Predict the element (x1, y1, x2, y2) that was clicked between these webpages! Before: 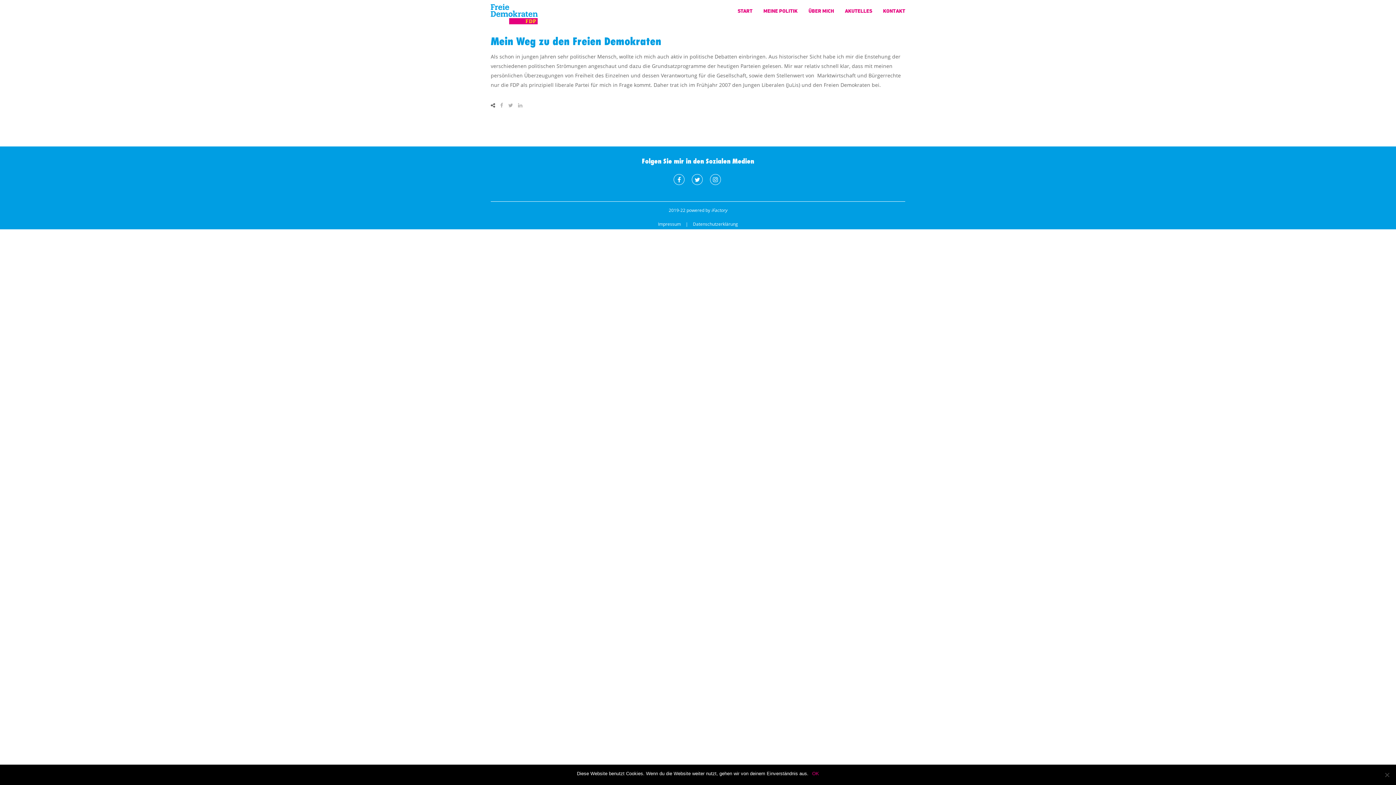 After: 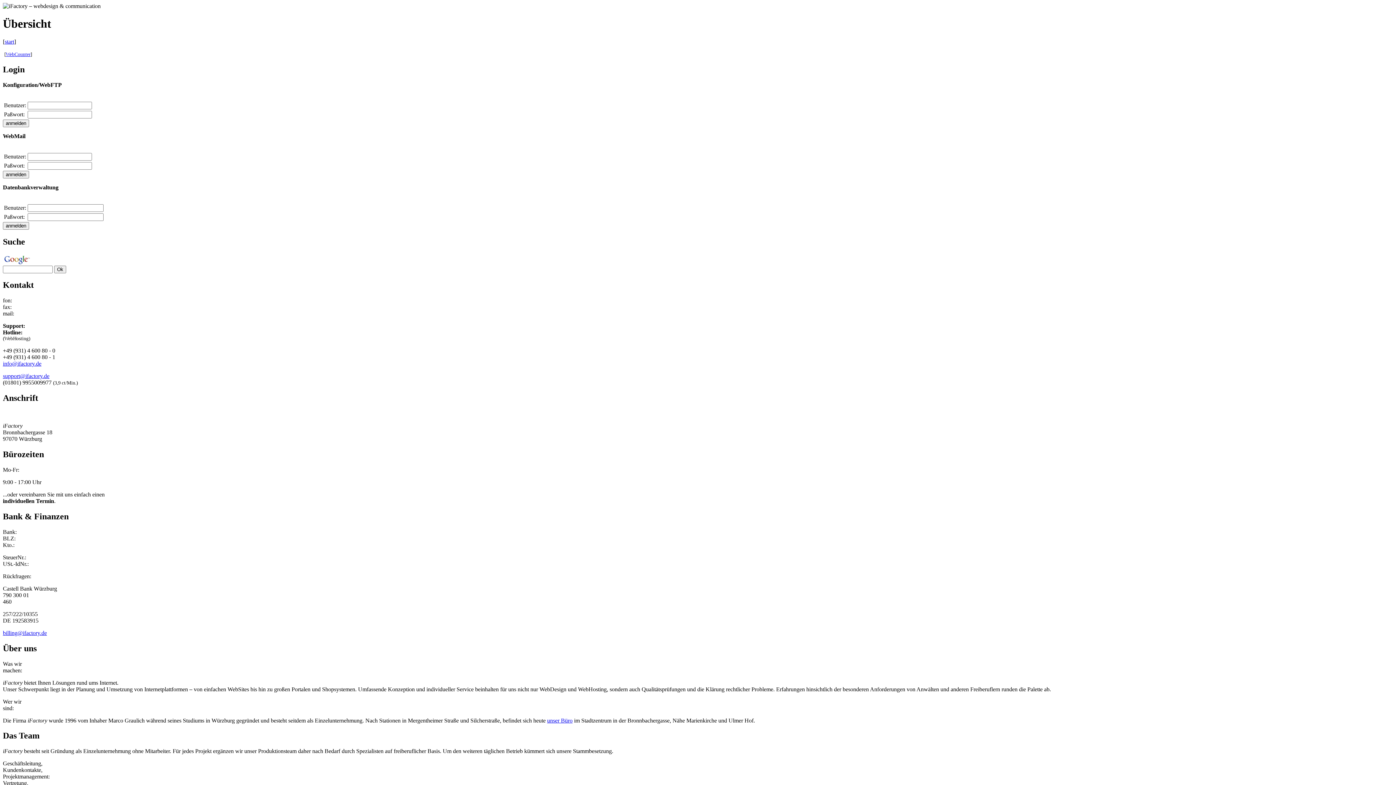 Action: label: iFactory bbox: (711, 207, 727, 213)